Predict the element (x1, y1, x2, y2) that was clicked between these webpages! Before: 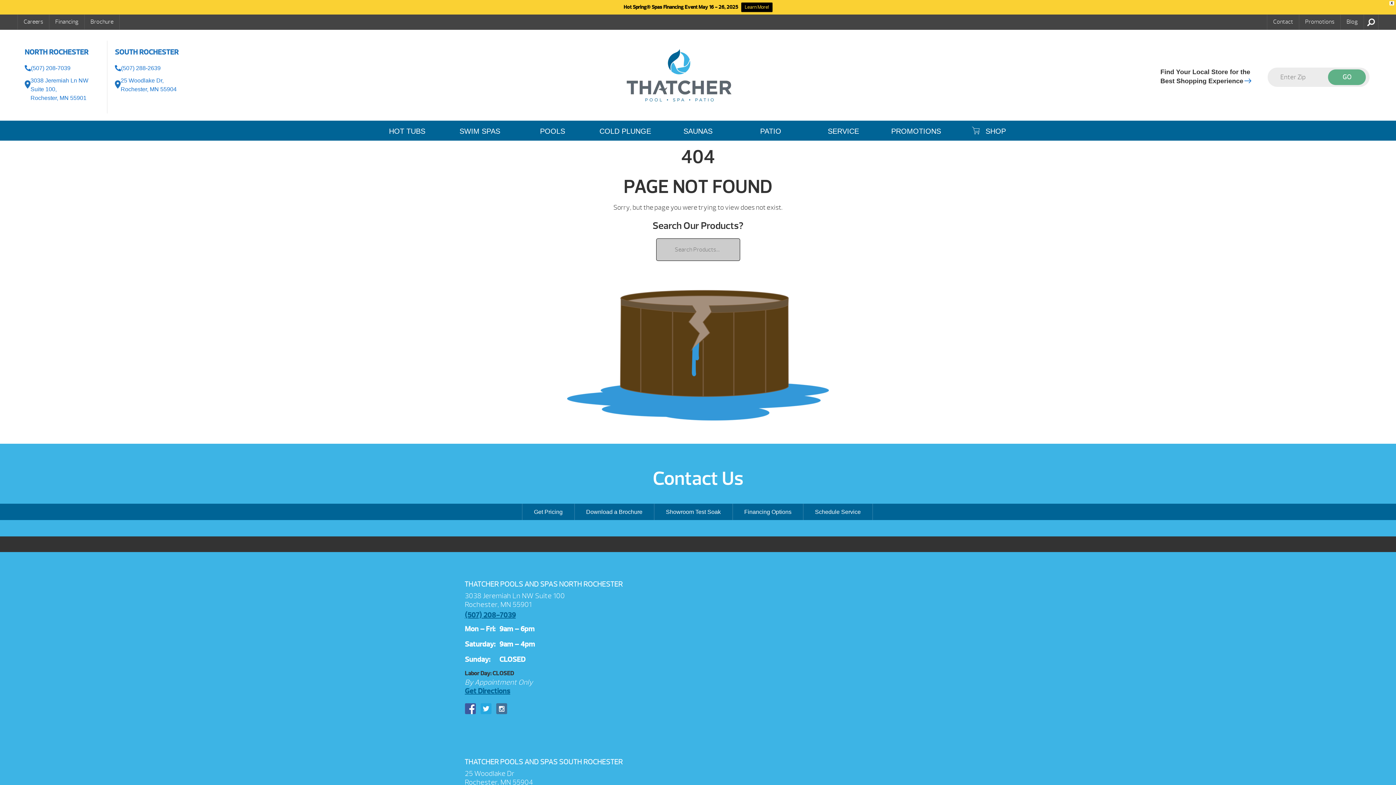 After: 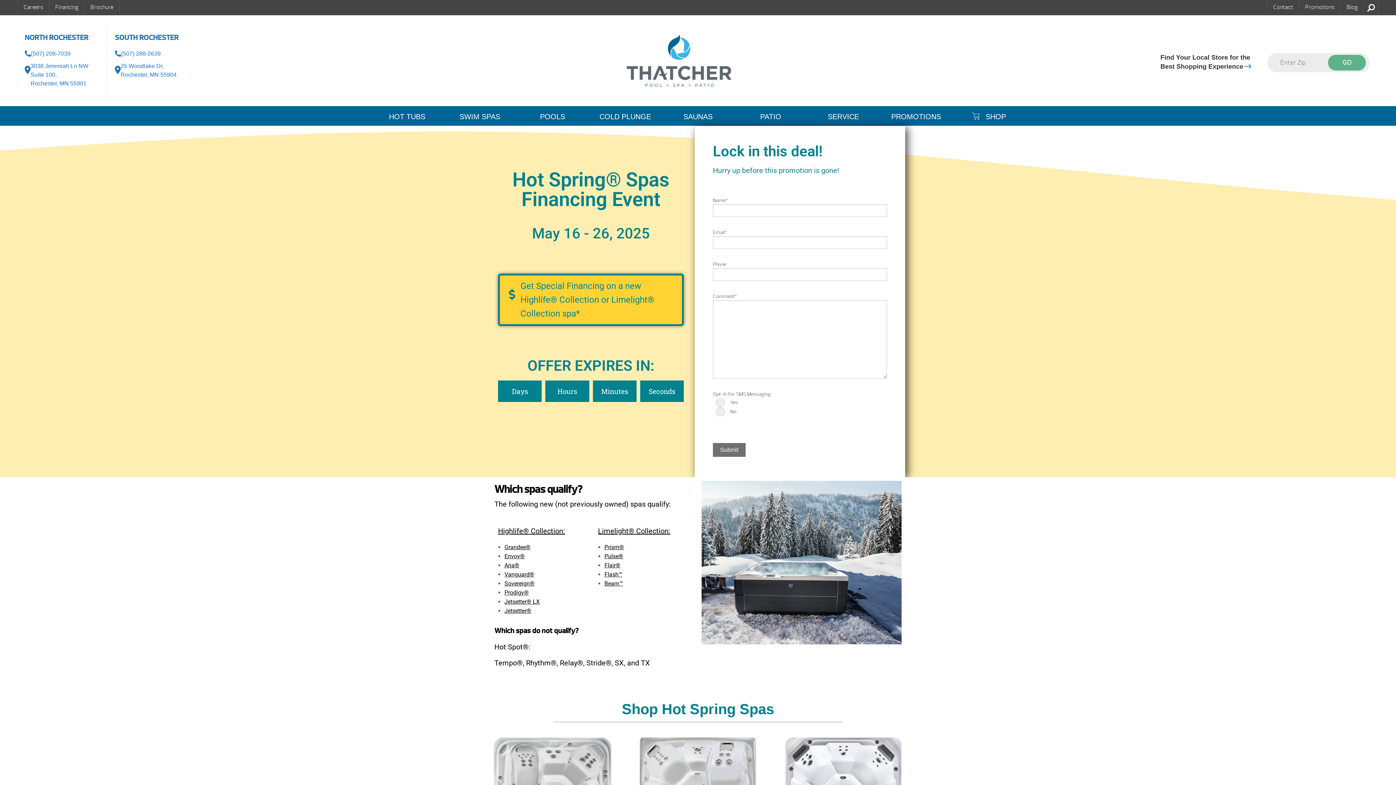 Action: label: Learn More! bbox: (741, 2, 772, 12)